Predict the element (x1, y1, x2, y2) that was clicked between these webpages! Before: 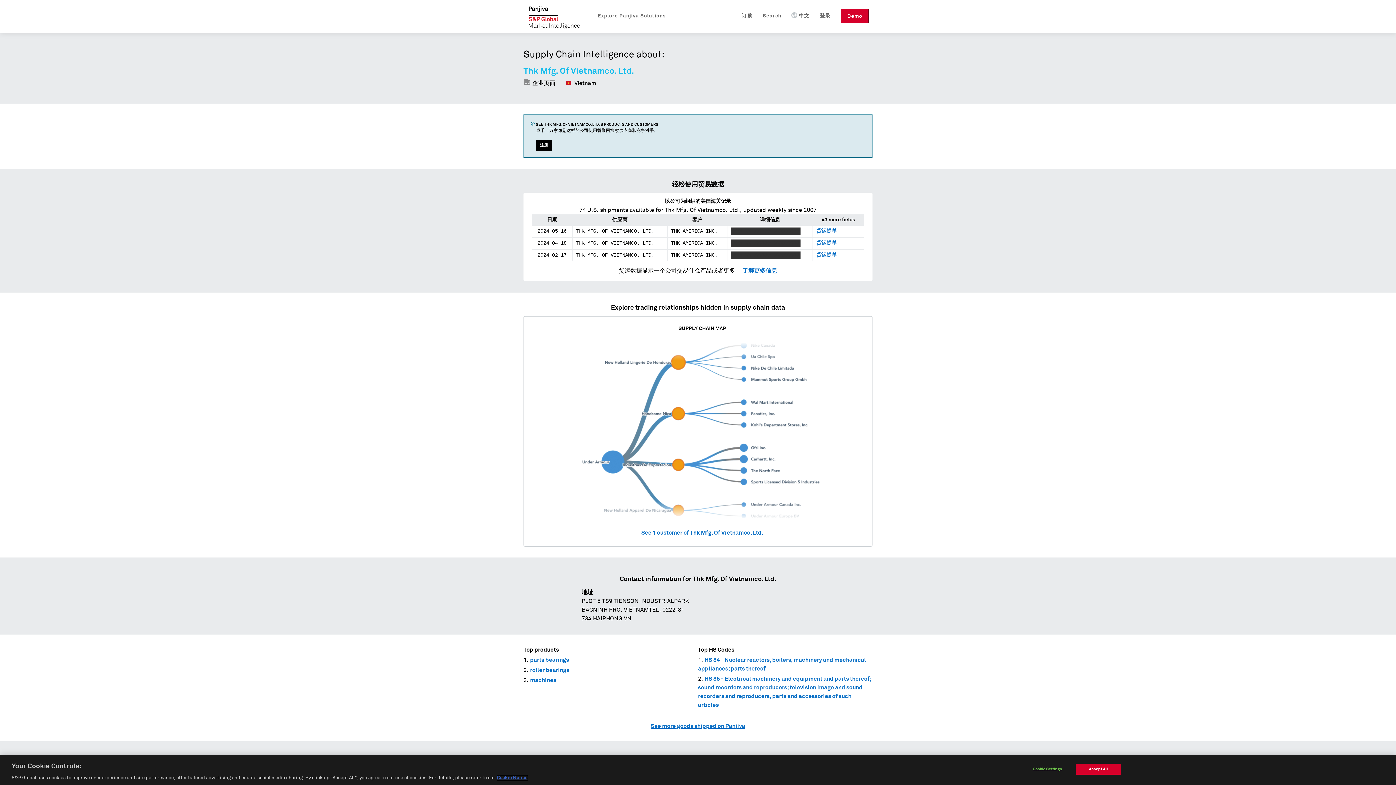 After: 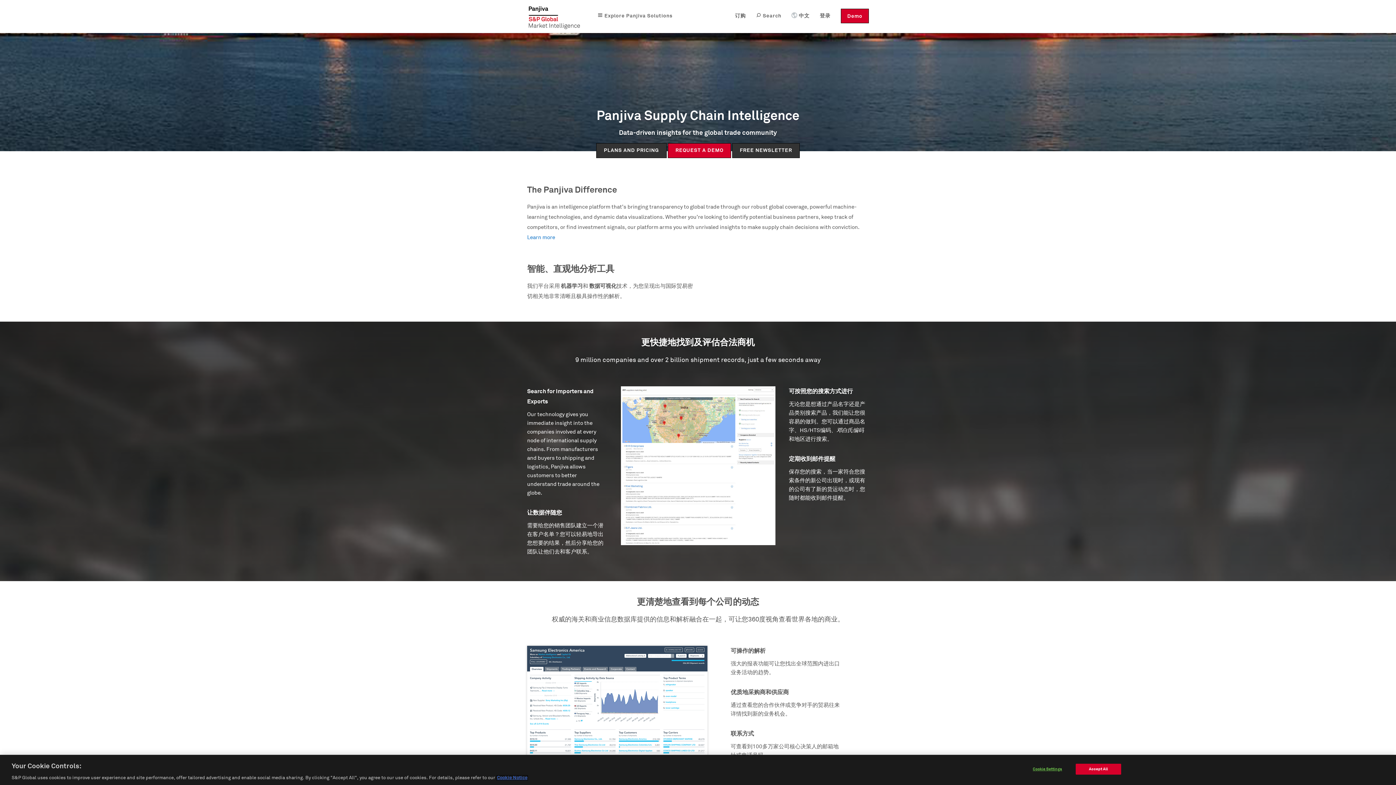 Action: bbox: (527, 5, 581, 29) label: 磐聚网